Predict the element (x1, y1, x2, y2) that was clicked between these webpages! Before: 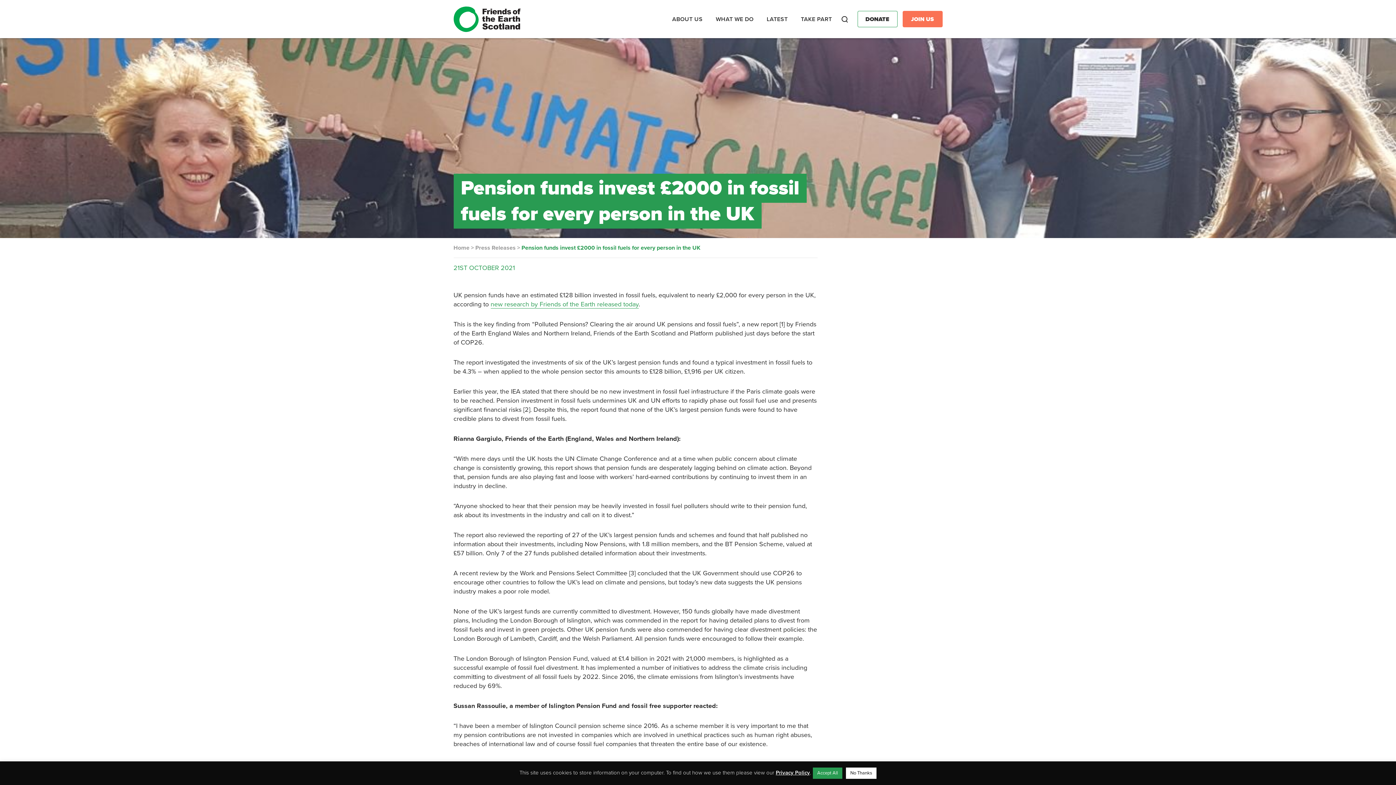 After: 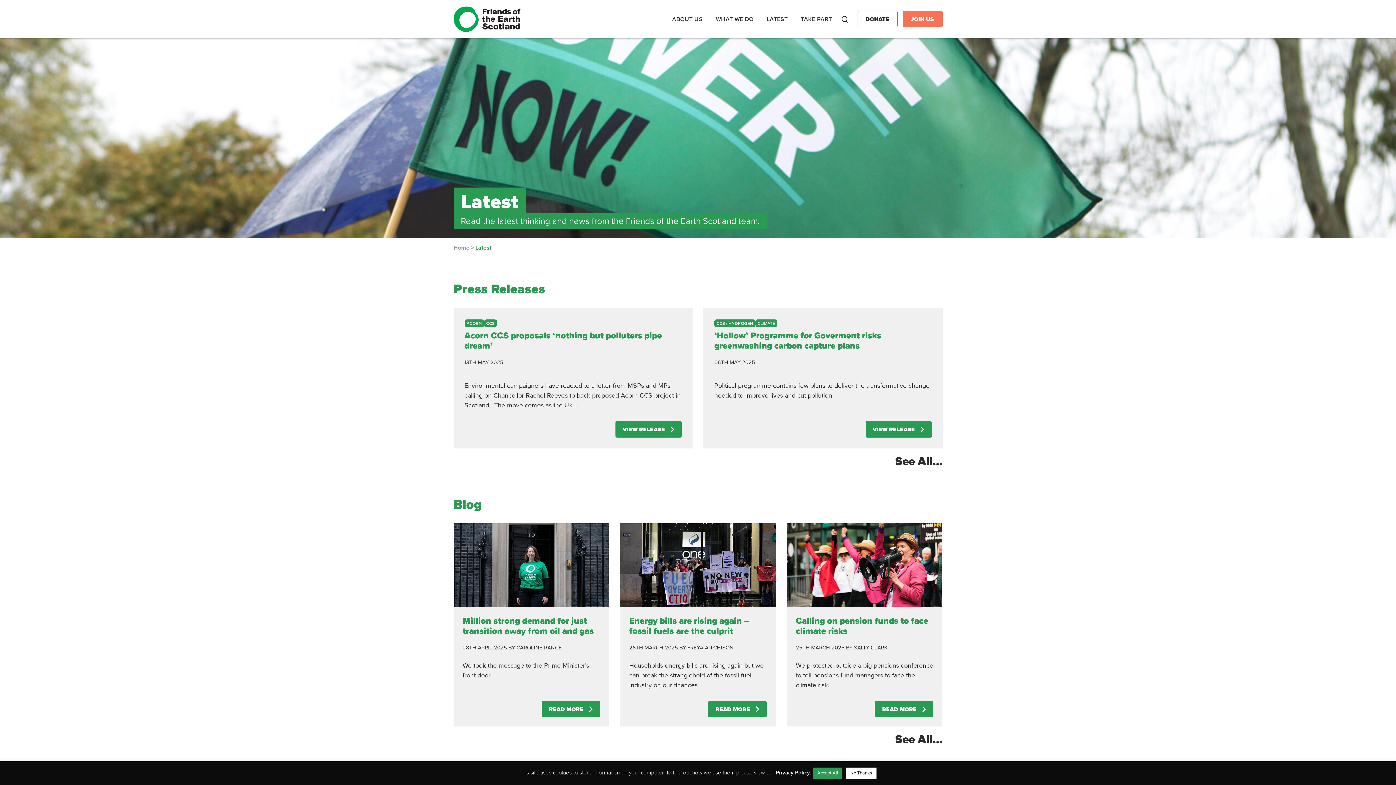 Action: label: LATEST bbox: (766, 0, 788, 38)